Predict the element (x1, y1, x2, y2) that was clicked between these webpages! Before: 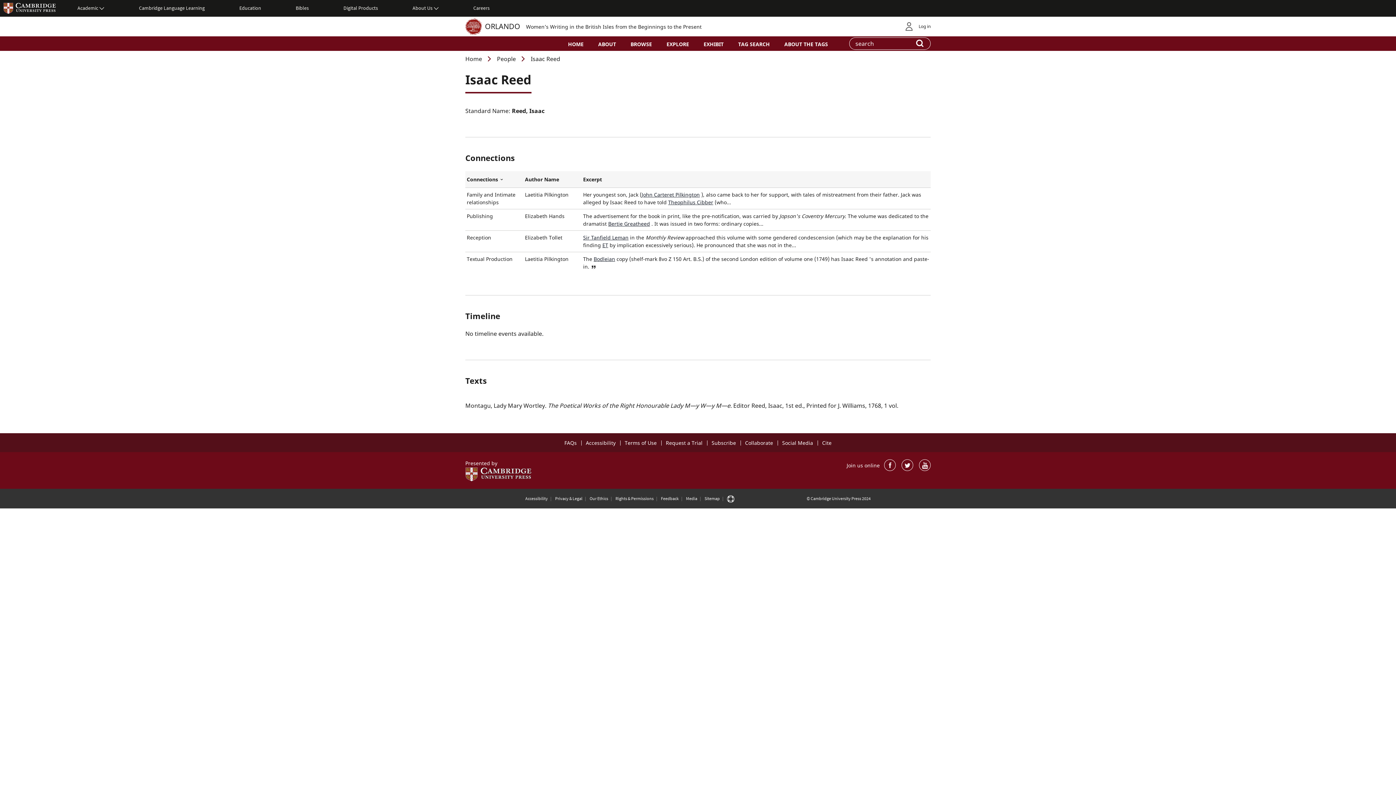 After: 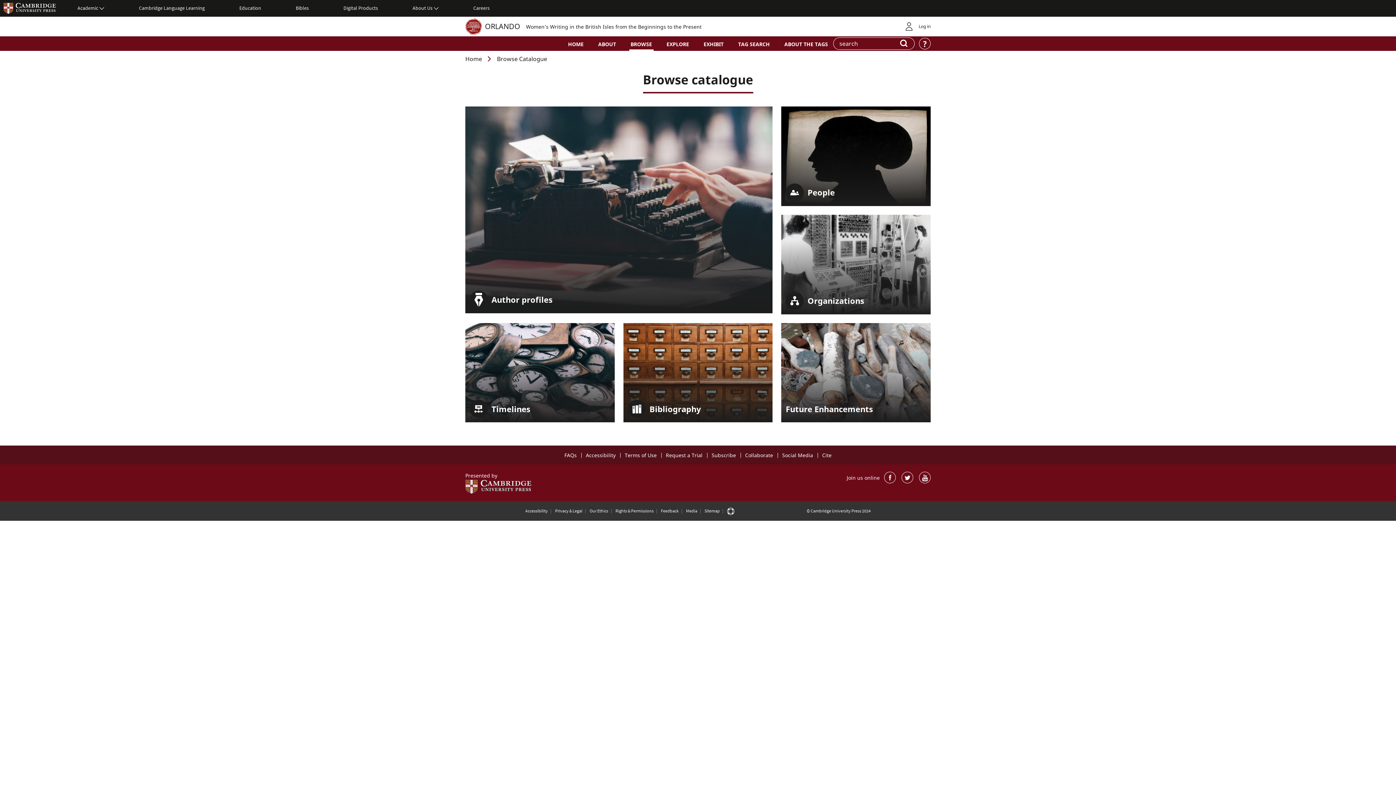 Action: label: BROWSE bbox: (629, 36, 653, 50)